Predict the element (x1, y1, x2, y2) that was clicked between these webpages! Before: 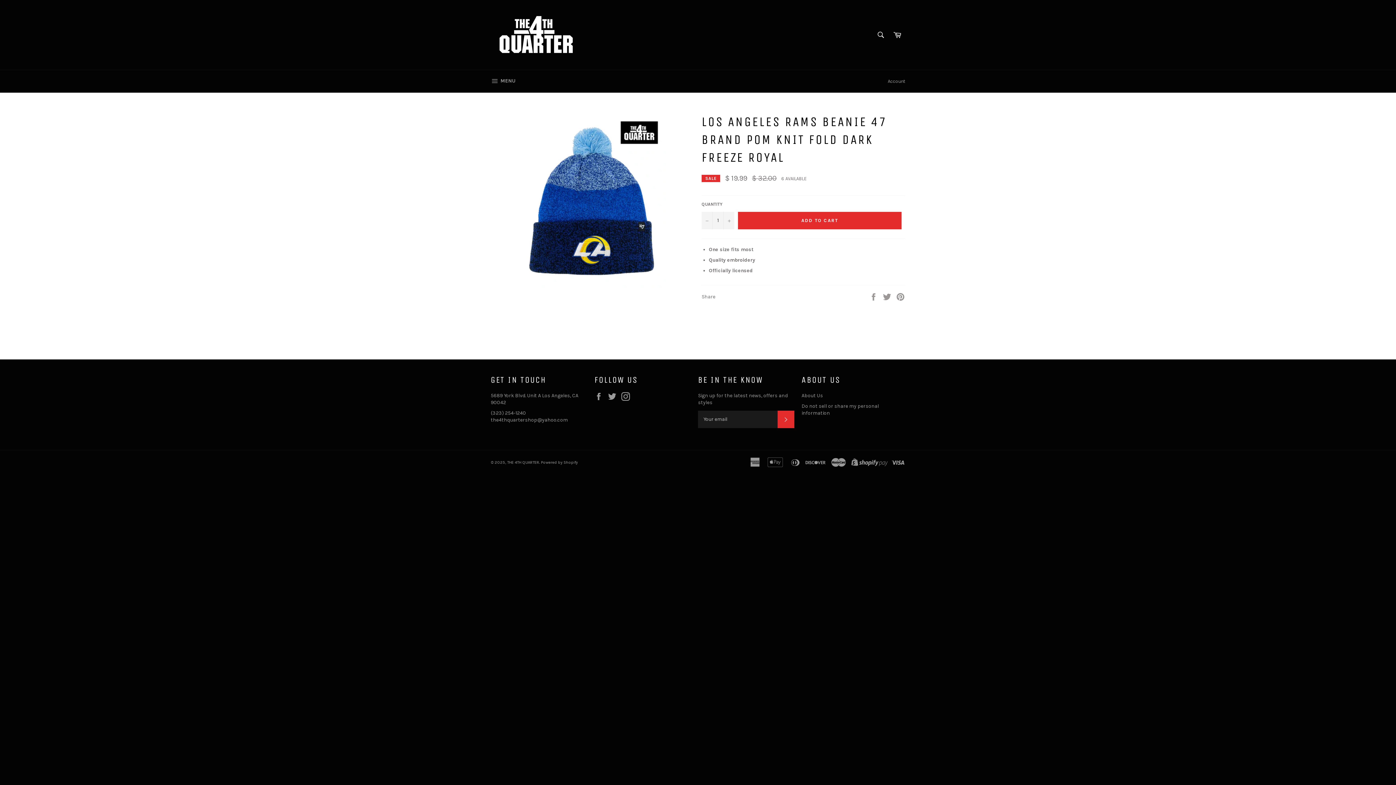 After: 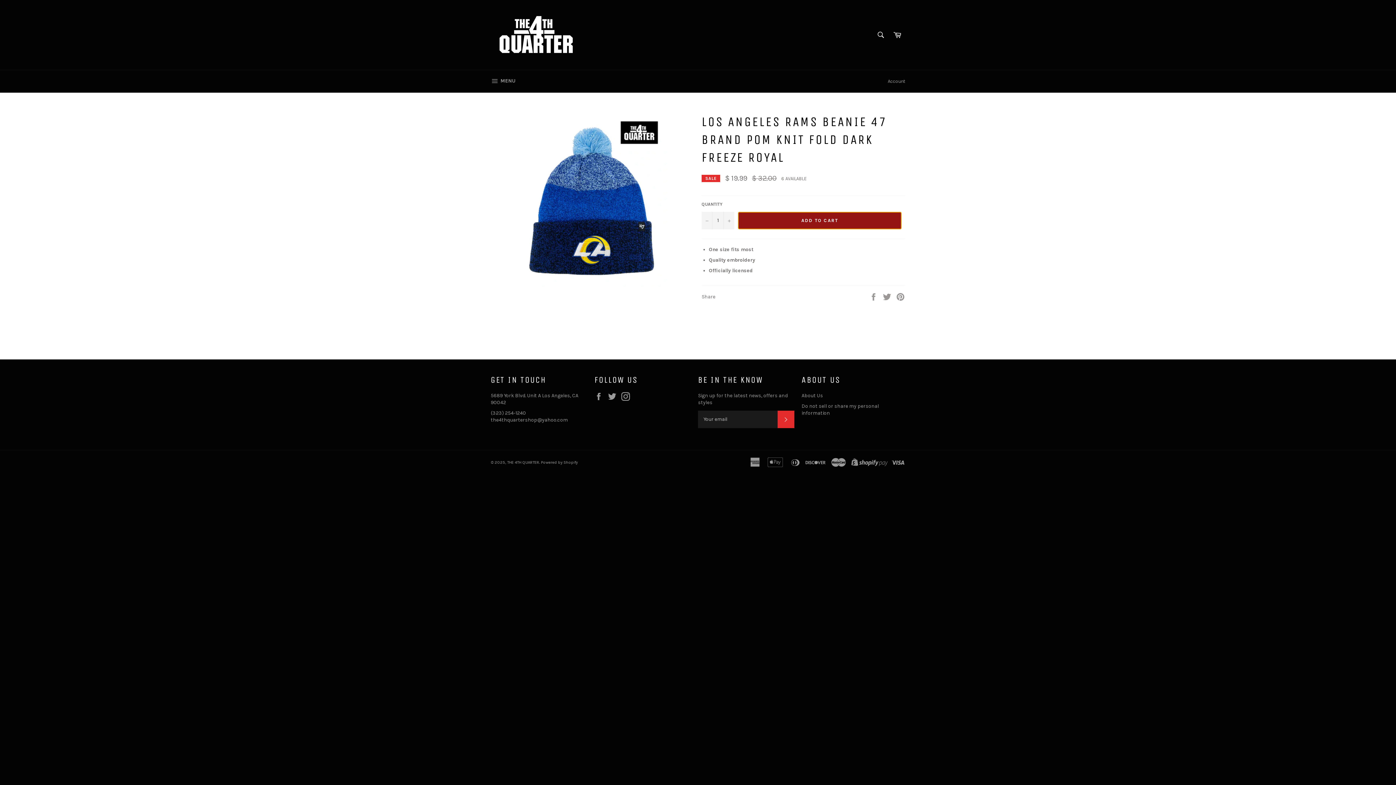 Action: label: ADD TO CART bbox: (738, 211, 901, 229)